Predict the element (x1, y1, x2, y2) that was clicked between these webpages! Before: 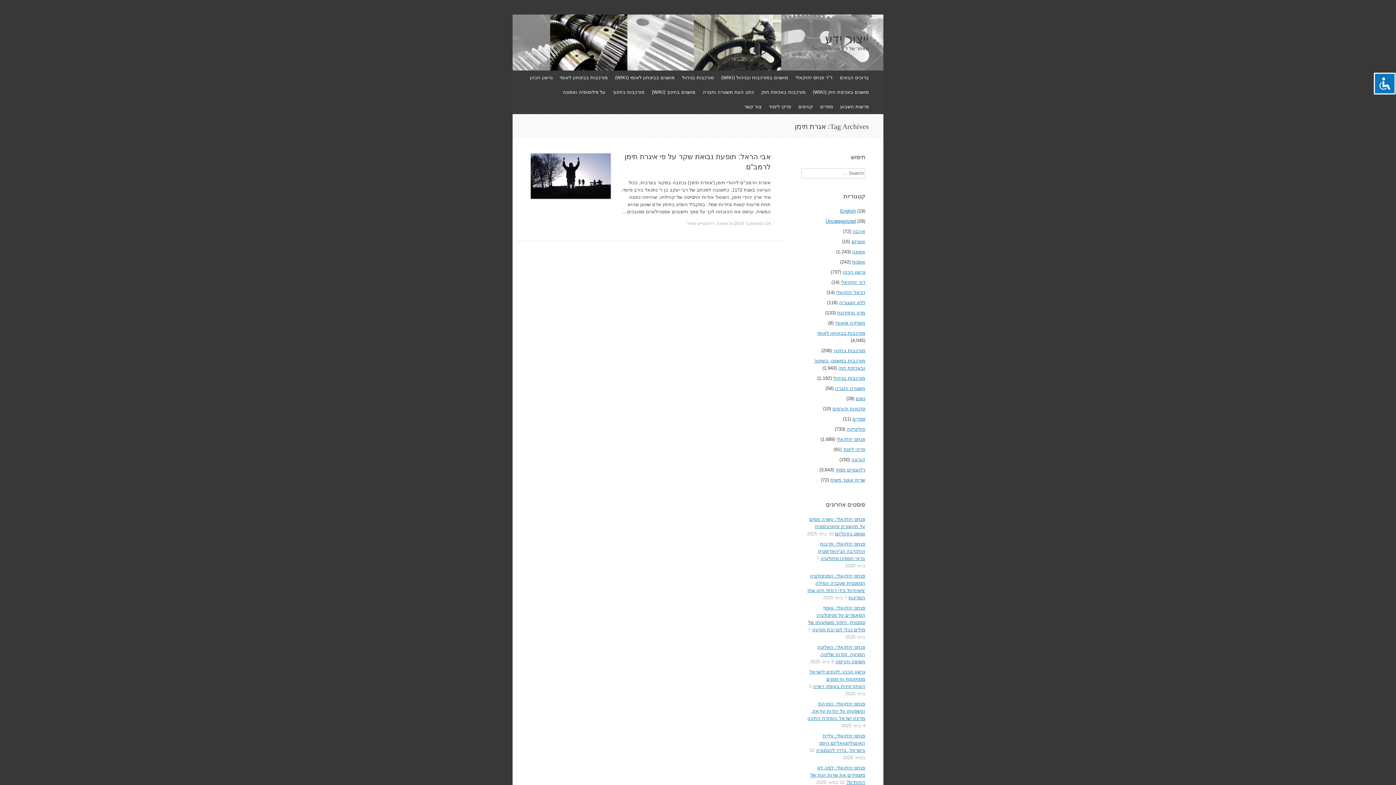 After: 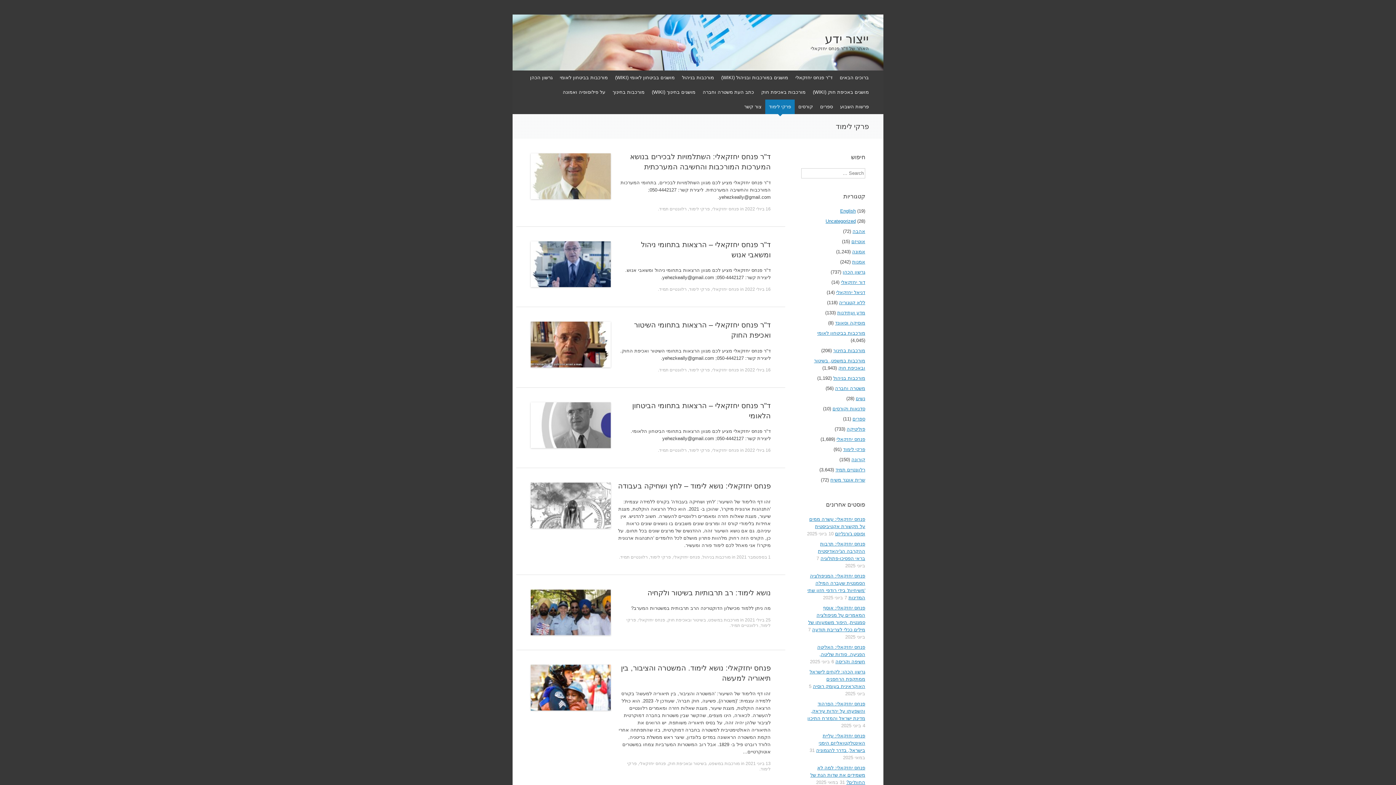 Action: bbox: (765, 99, 794, 114) label: פרקי לימוד